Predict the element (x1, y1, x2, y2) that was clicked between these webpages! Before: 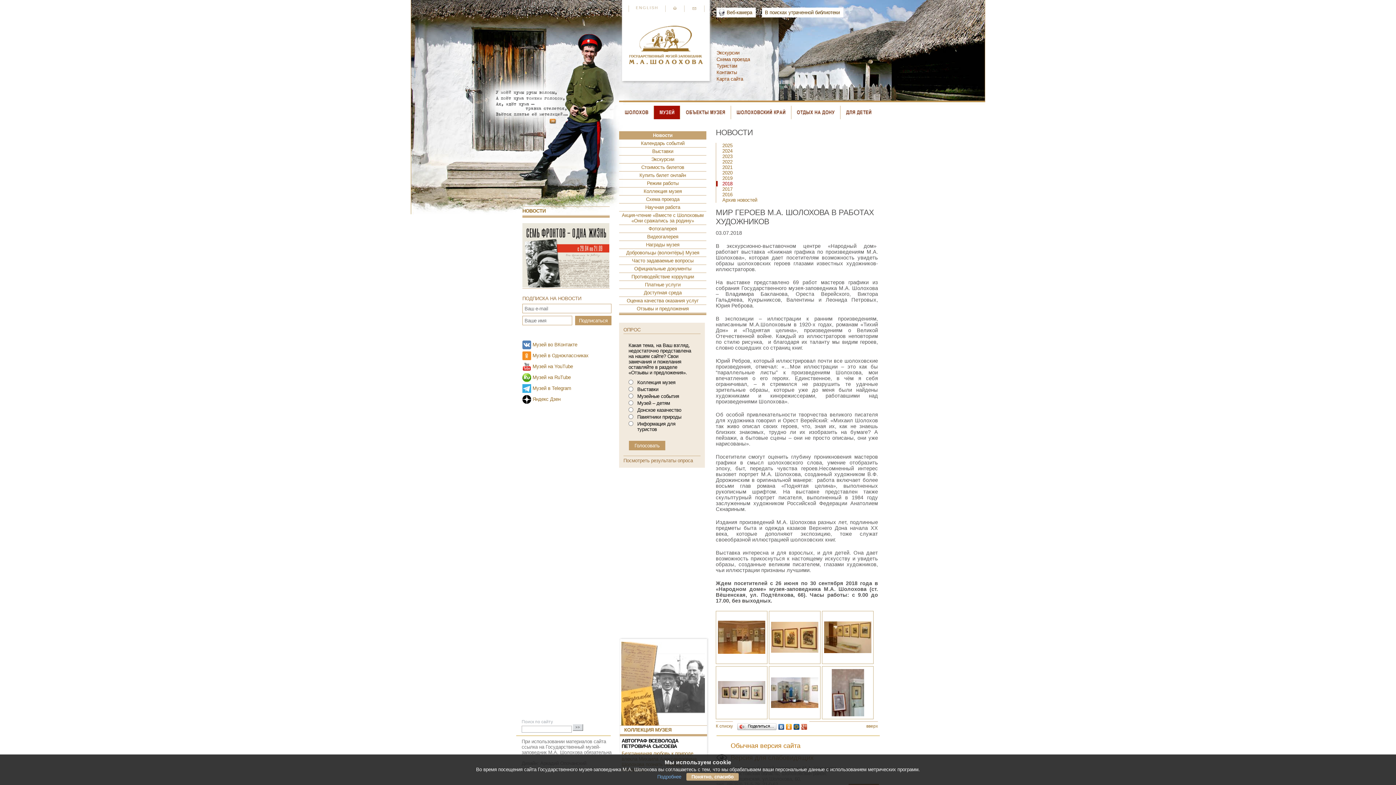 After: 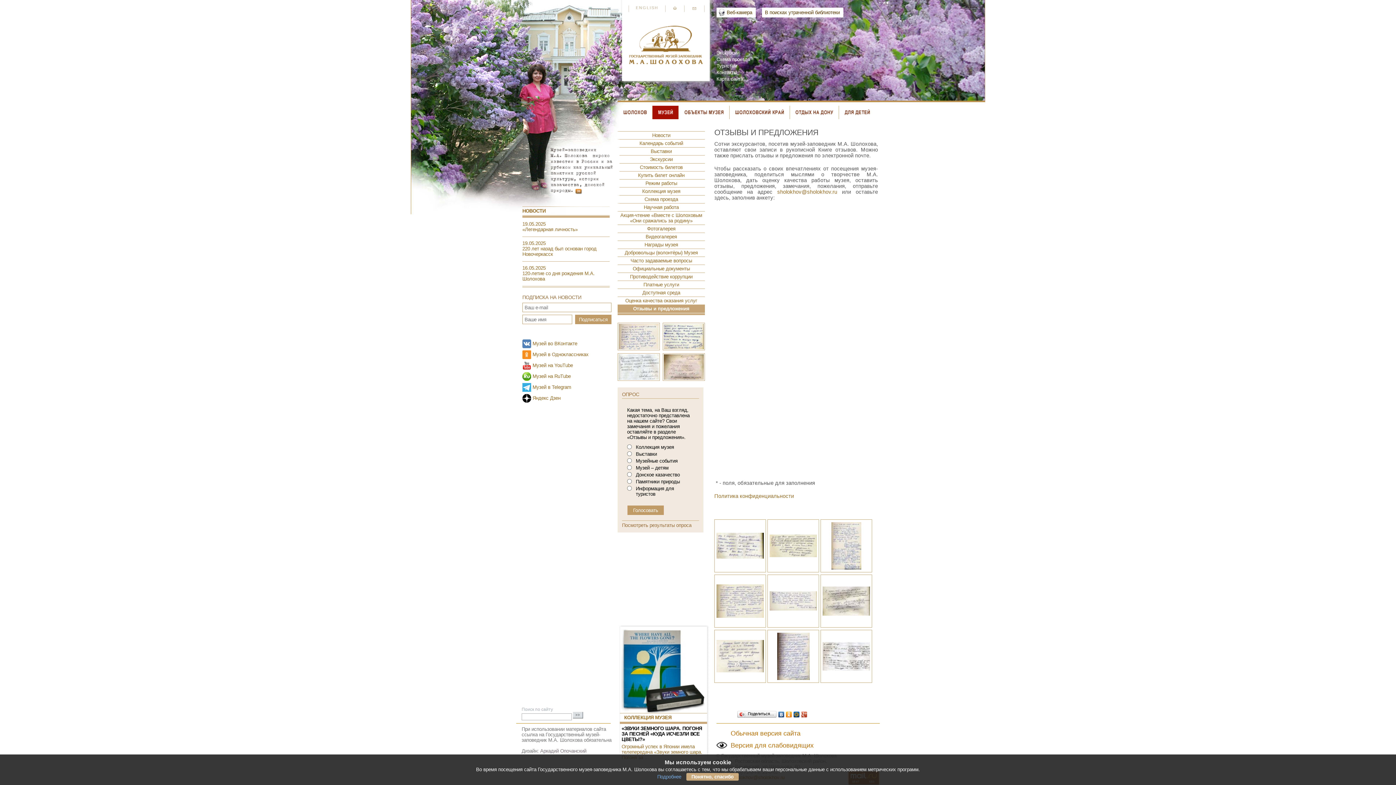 Action: label: Отзывы и предложения bbox: (619, 305, 706, 313)